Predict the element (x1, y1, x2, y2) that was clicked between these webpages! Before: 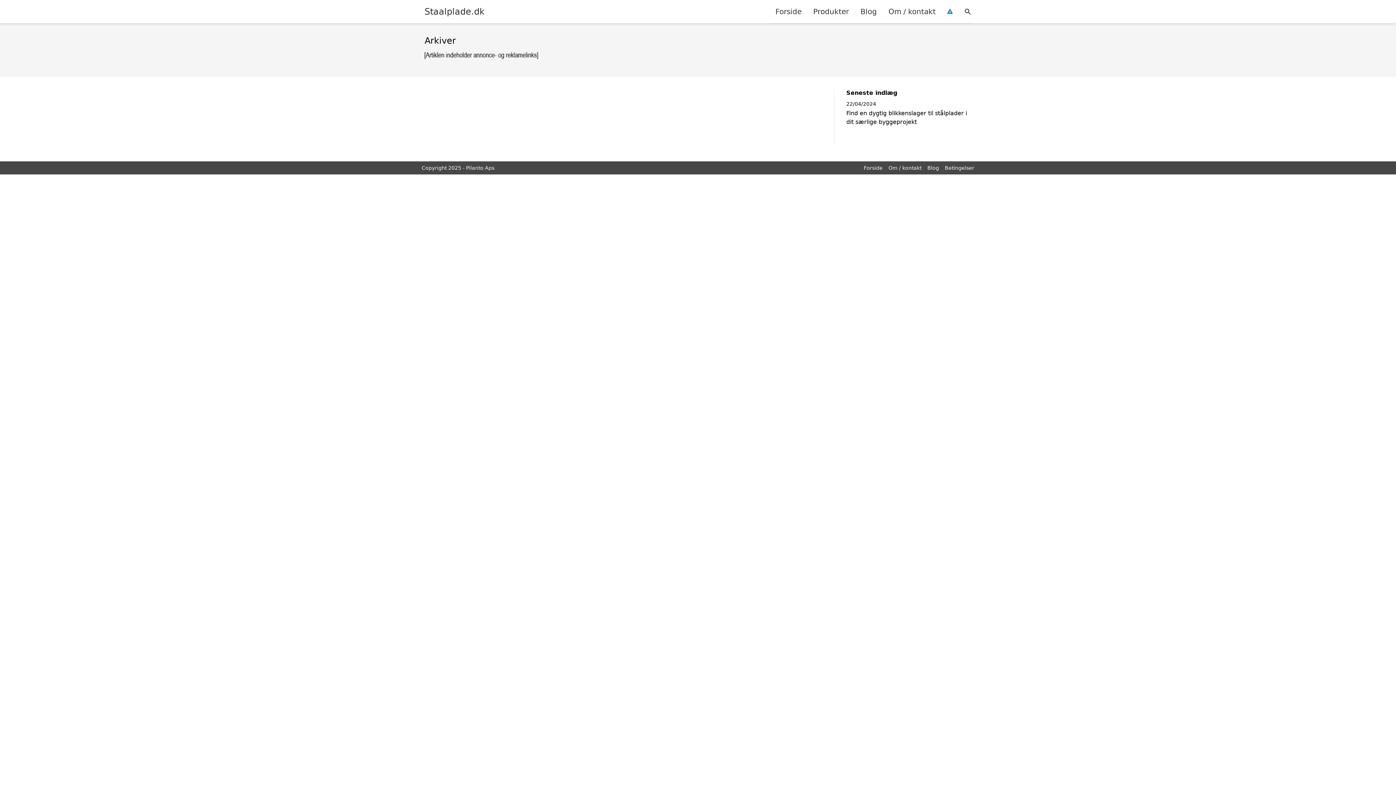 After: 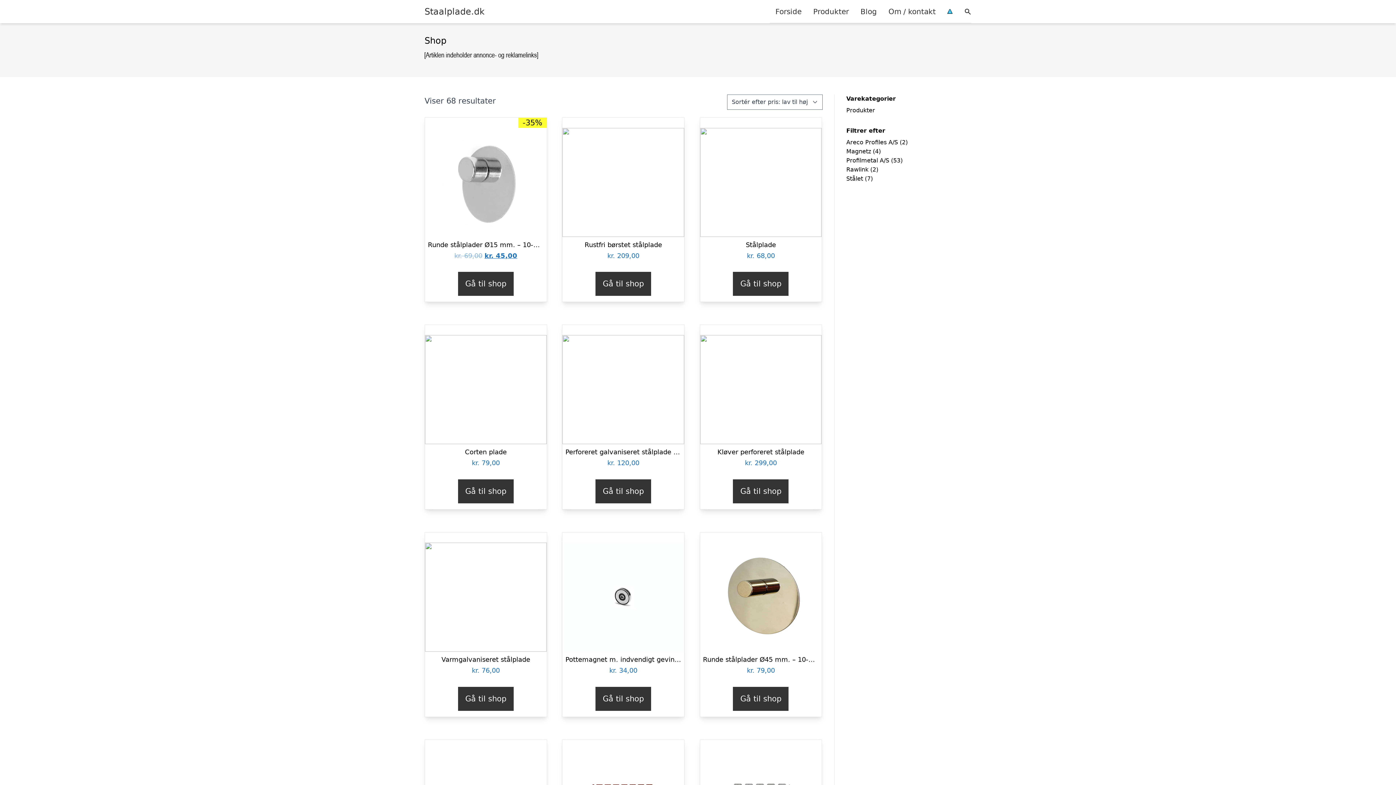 Action: label: Produkter bbox: (807, 0, 854, 22)